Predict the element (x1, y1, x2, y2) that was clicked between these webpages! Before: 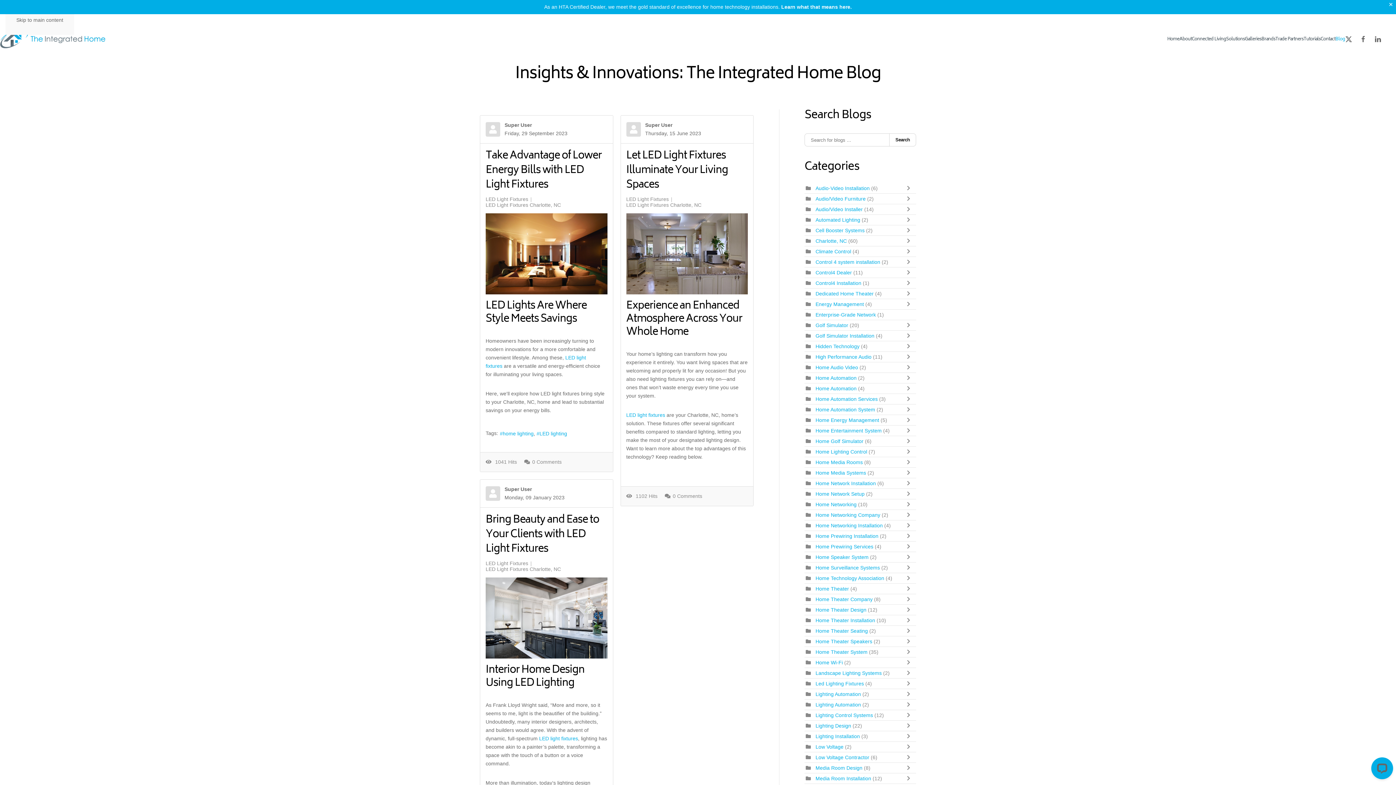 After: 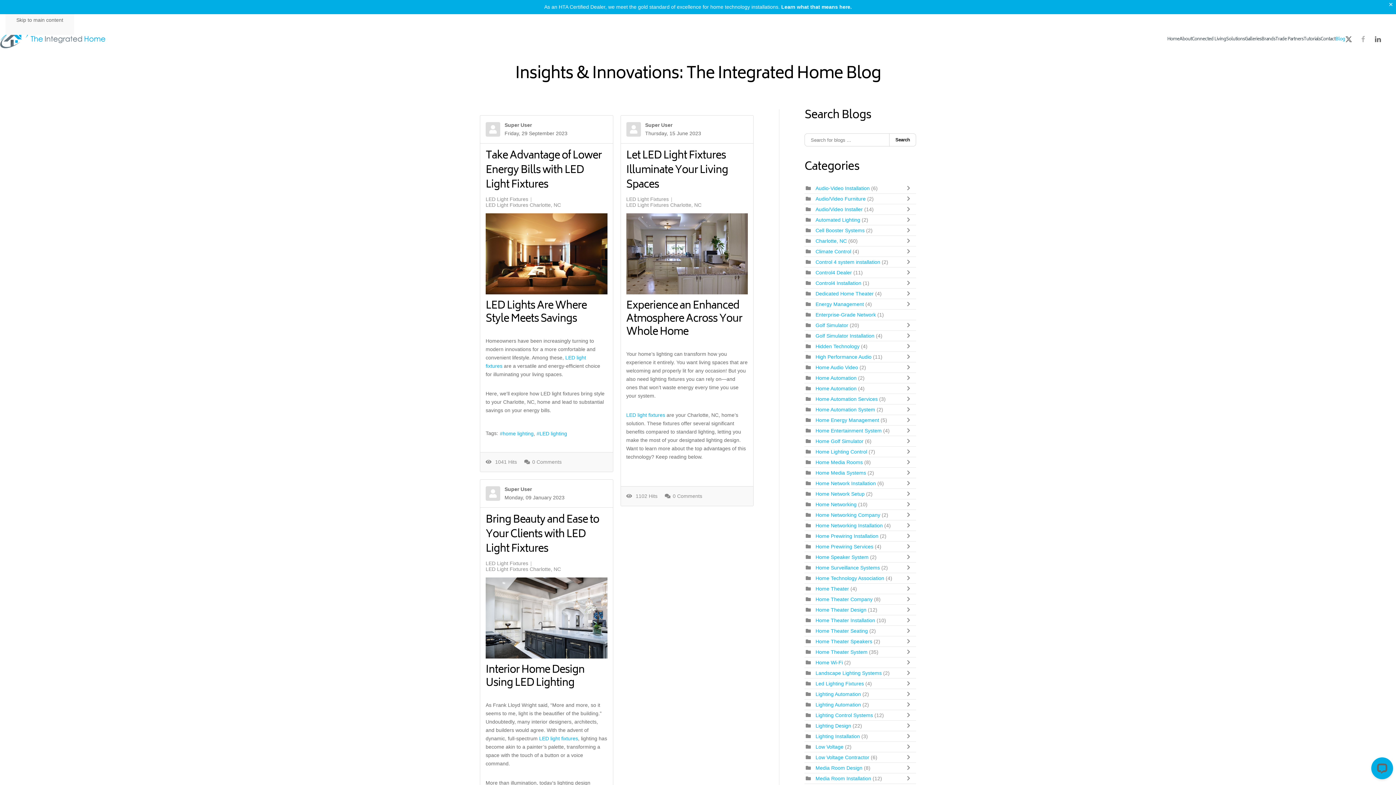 Action: bbox: (1360, 35, 1367, 43)